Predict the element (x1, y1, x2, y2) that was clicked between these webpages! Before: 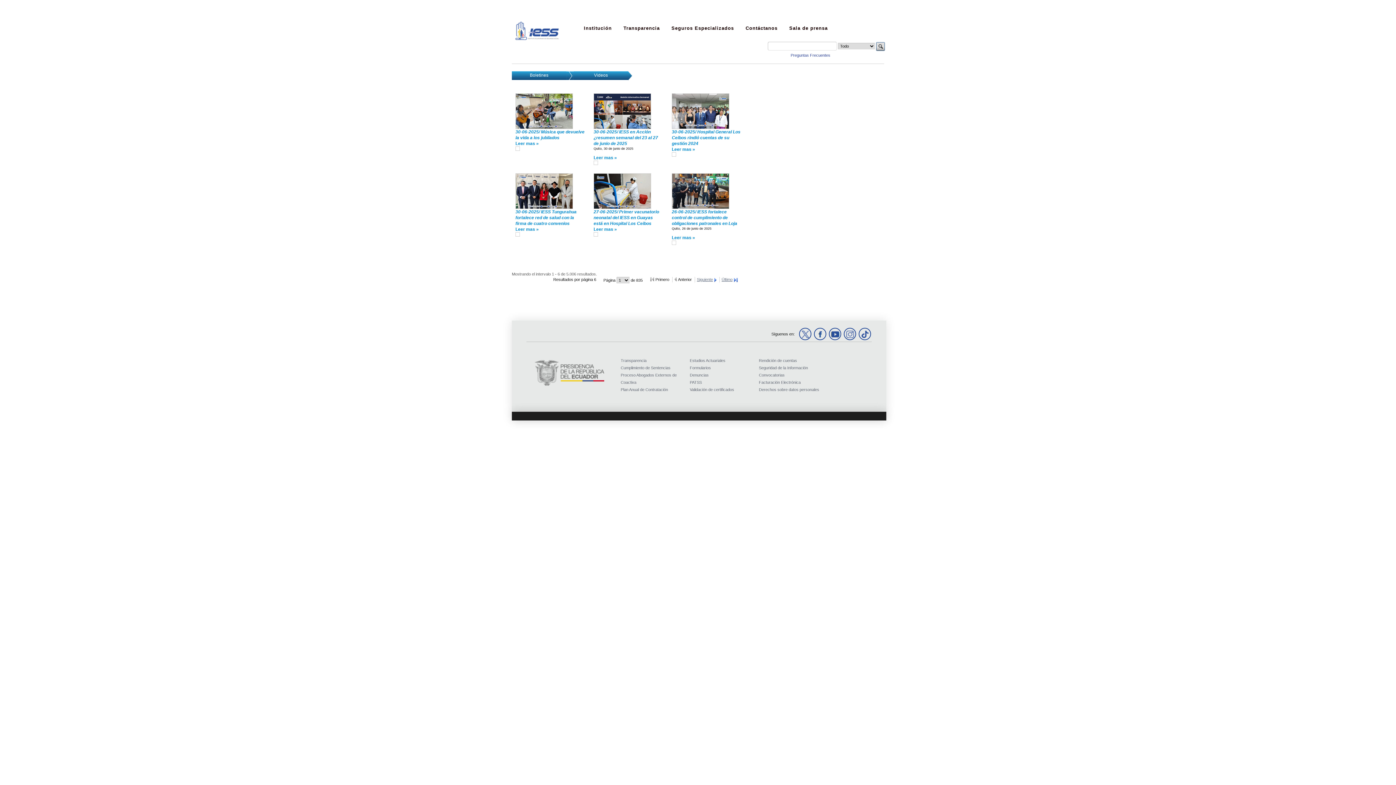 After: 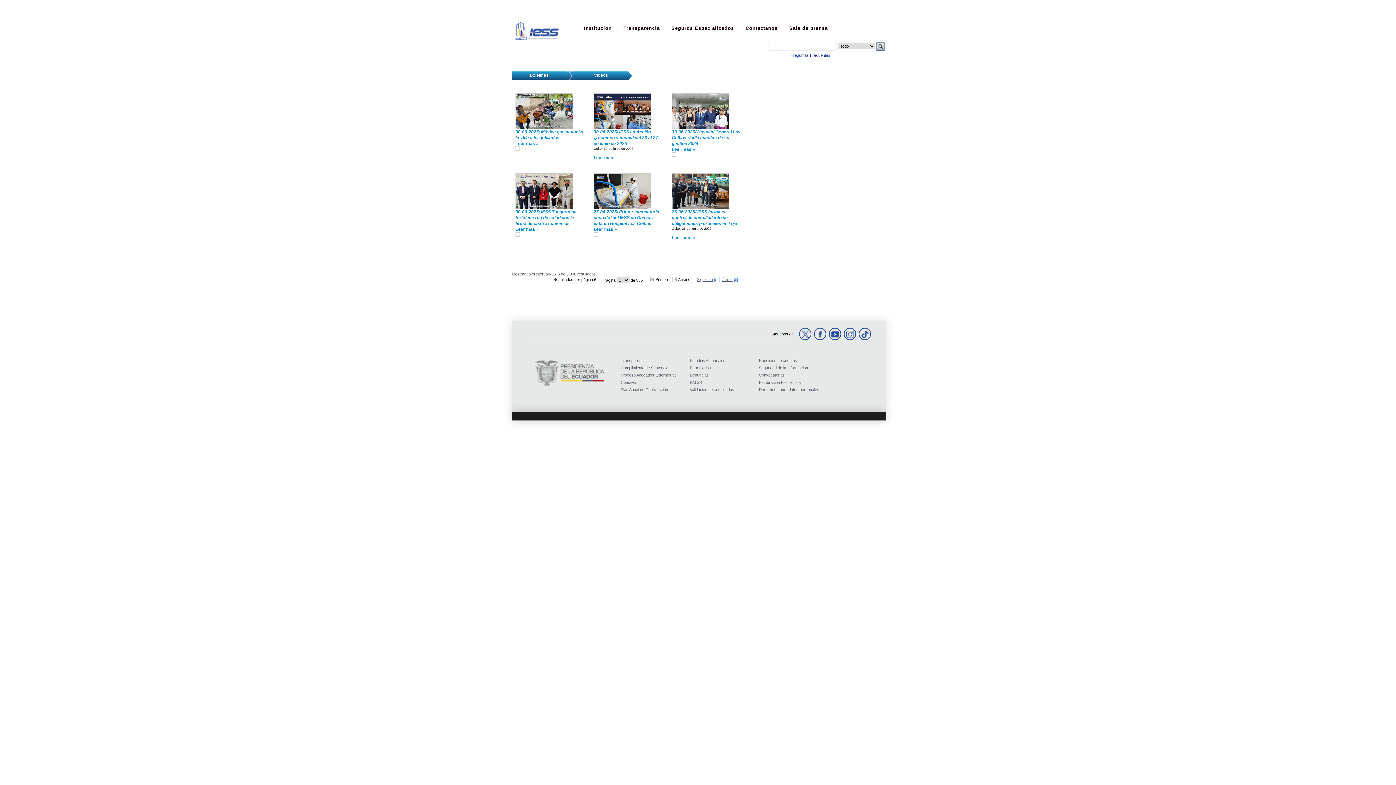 Action: bbox: (814, 328, 826, 340)